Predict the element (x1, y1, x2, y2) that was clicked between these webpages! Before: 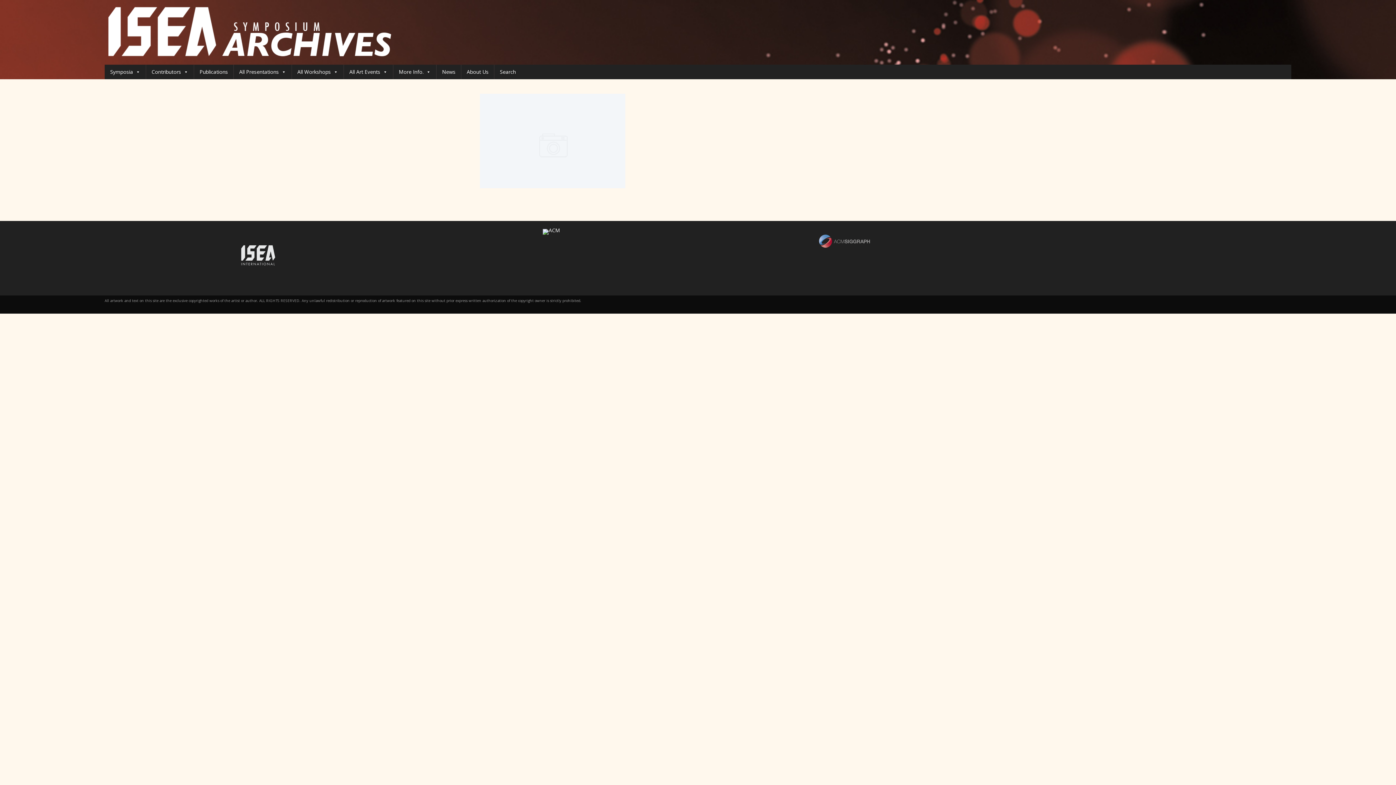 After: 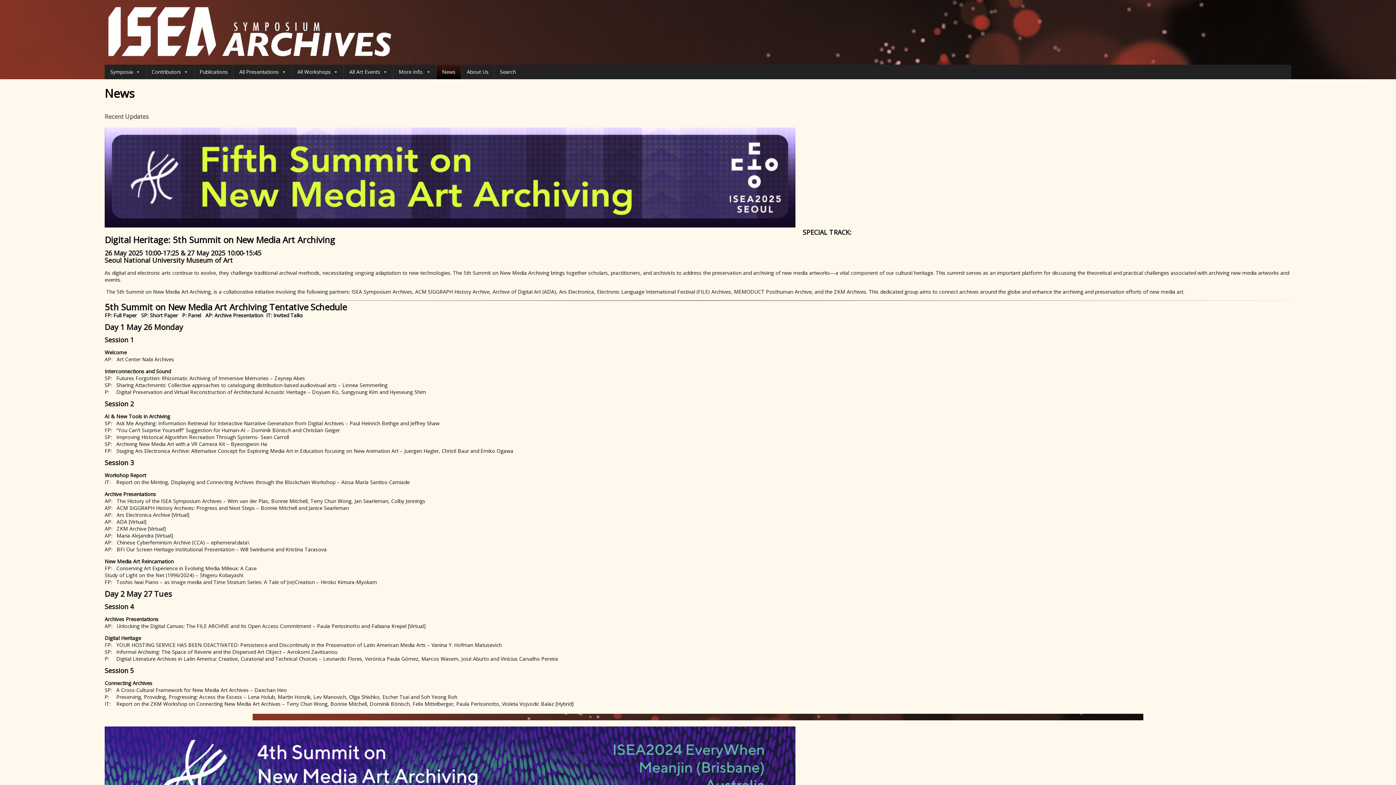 Action: bbox: (436, 64, 461, 79) label: News